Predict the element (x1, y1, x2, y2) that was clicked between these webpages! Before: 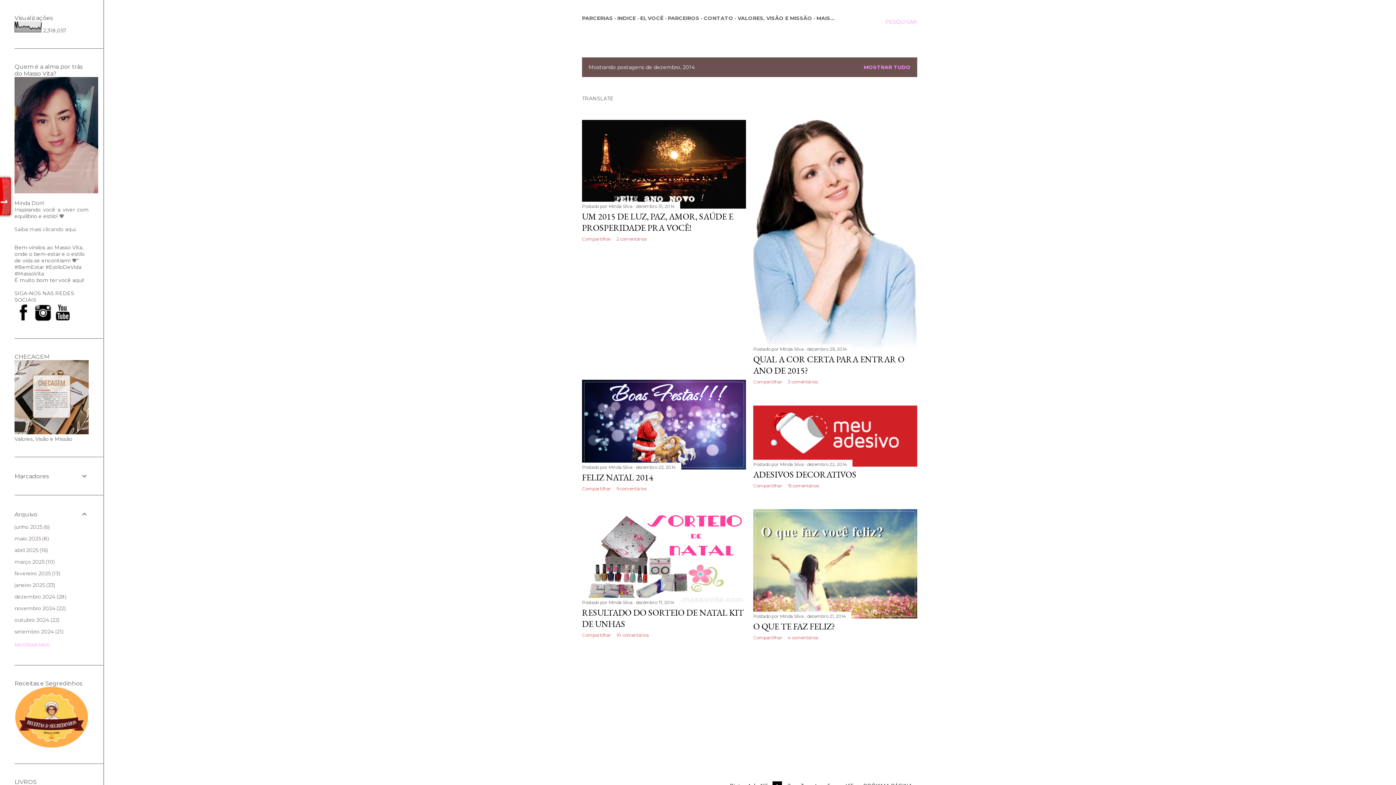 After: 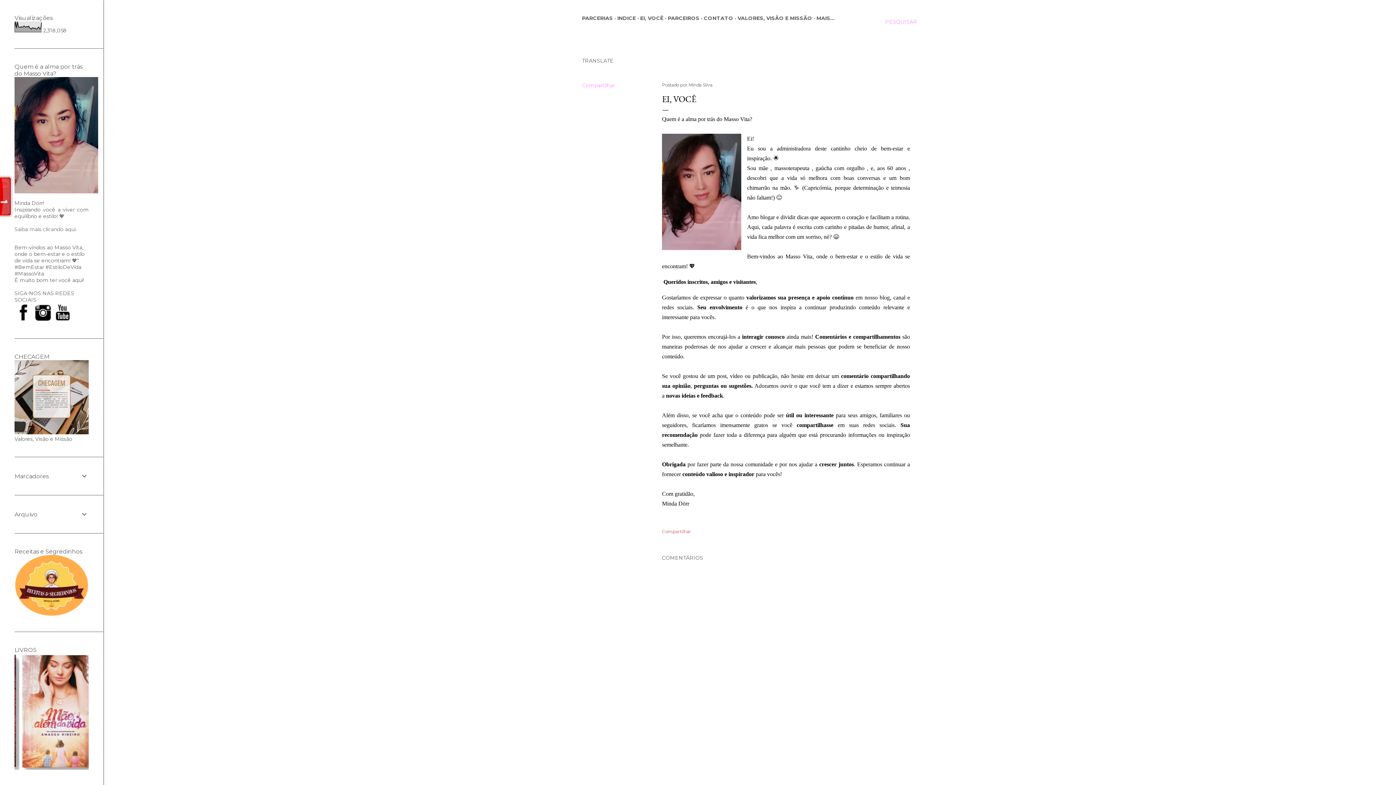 Action: label: Saiba mais clicando aqui bbox: (14, 226, 75, 232)